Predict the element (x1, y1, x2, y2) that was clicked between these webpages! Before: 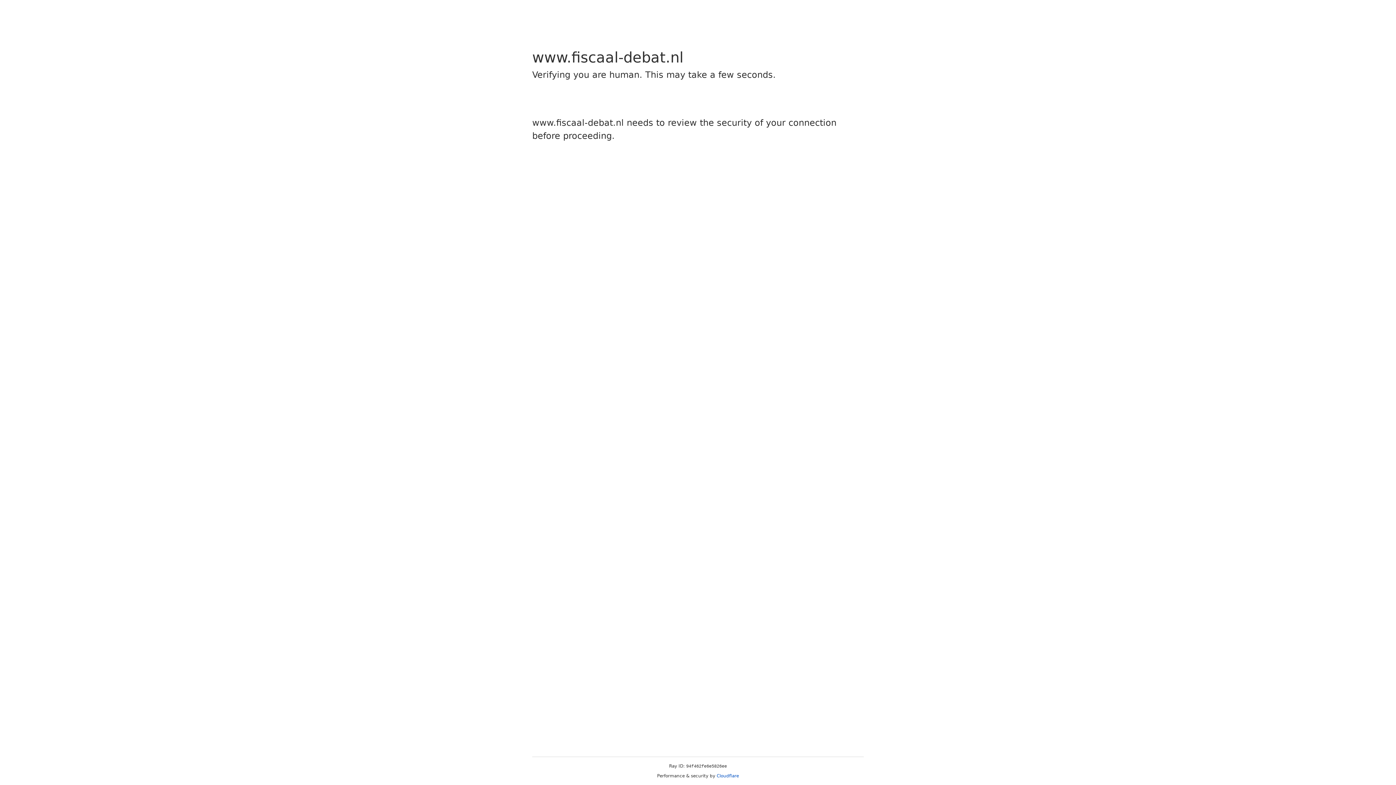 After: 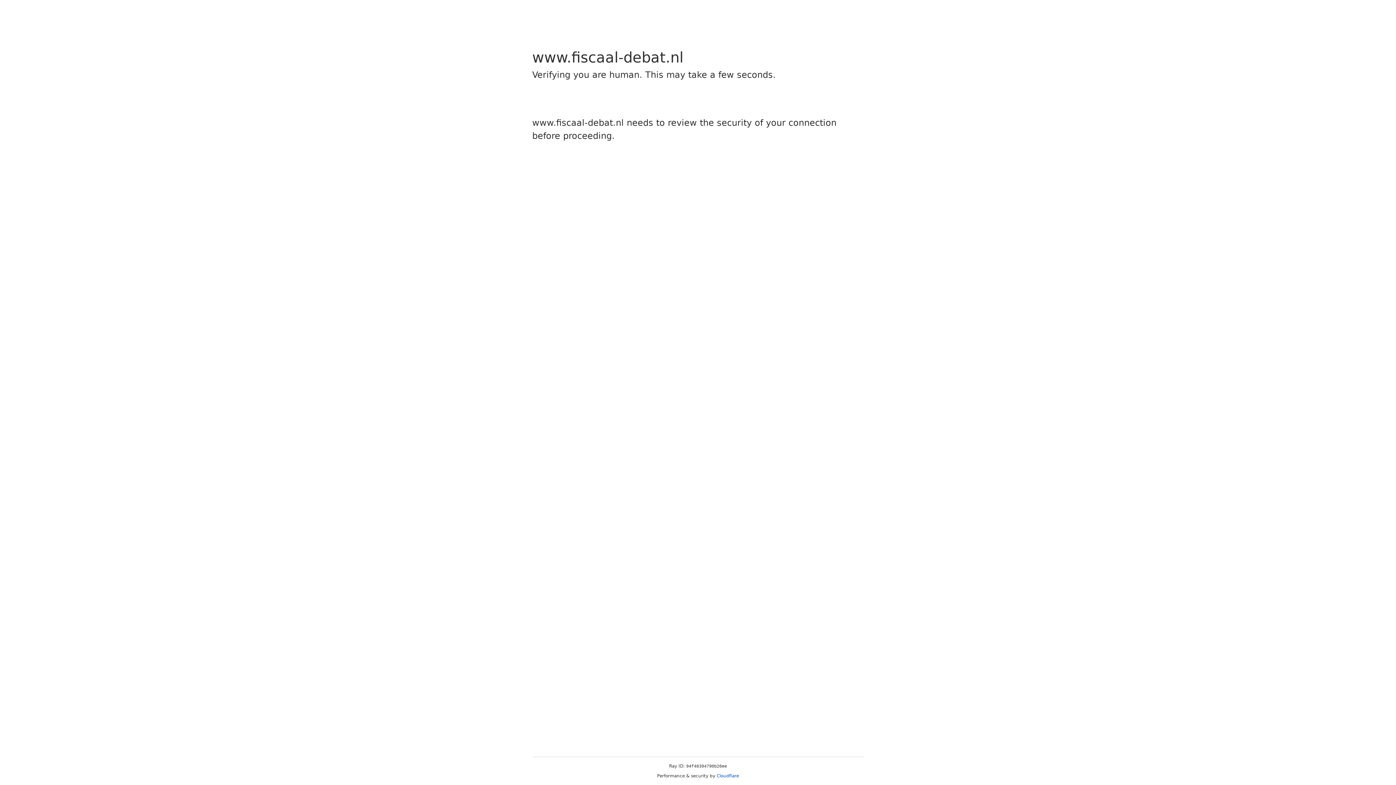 Action: label: Cloudflare bbox: (716, 773, 739, 778)